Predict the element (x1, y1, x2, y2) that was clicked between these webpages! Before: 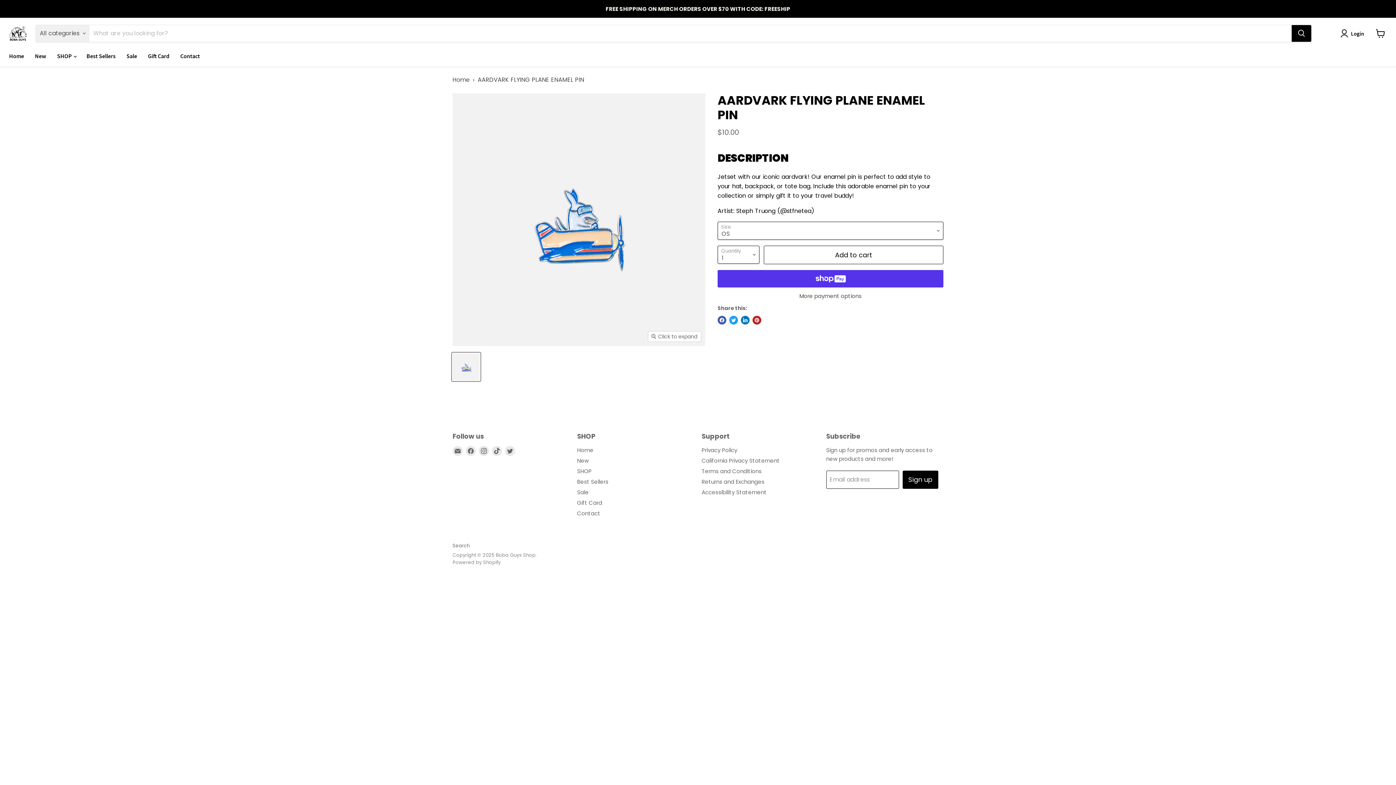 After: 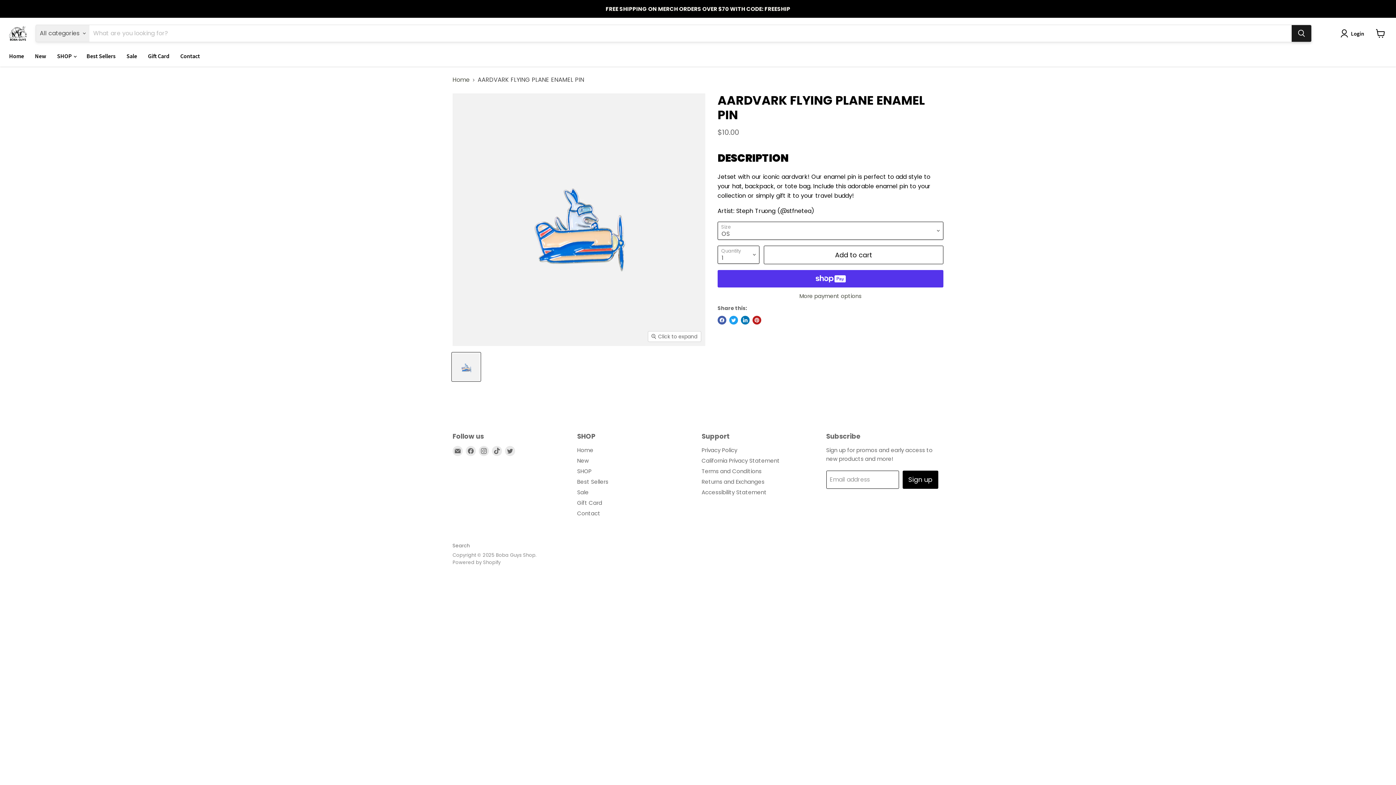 Action: bbox: (1292, 25, 1311, 41) label: Search